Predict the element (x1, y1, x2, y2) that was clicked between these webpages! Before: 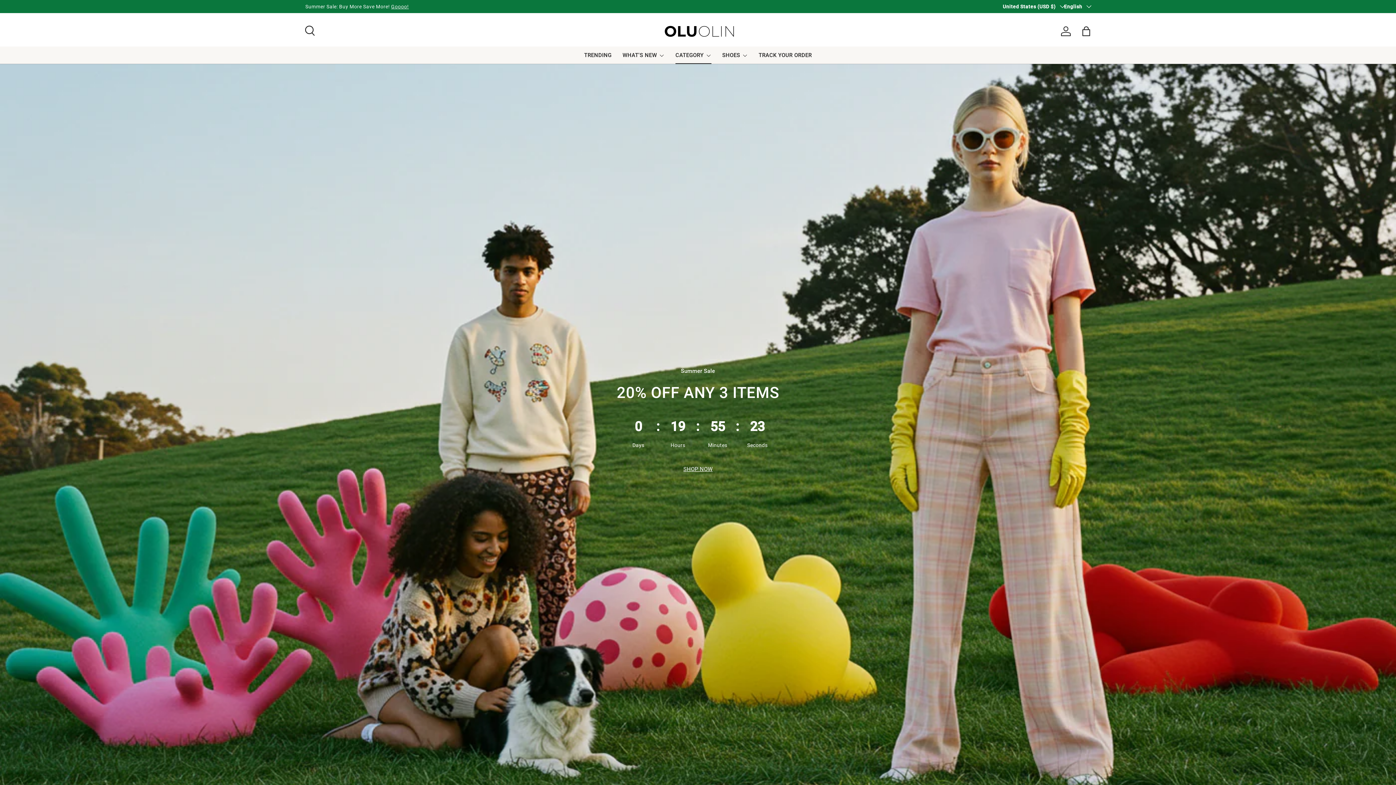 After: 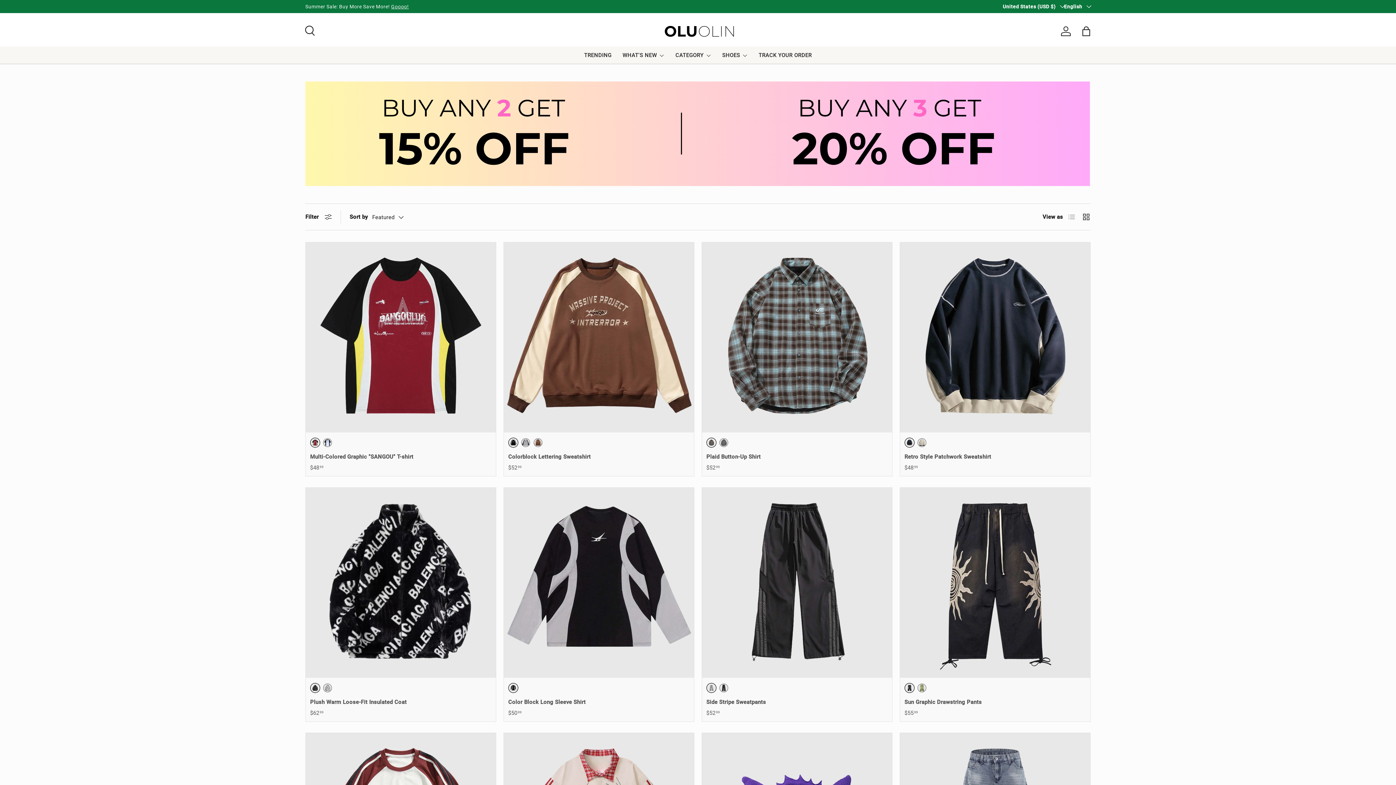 Action: bbox: (622, 46, 664, 64) label: WHAT'S NEW